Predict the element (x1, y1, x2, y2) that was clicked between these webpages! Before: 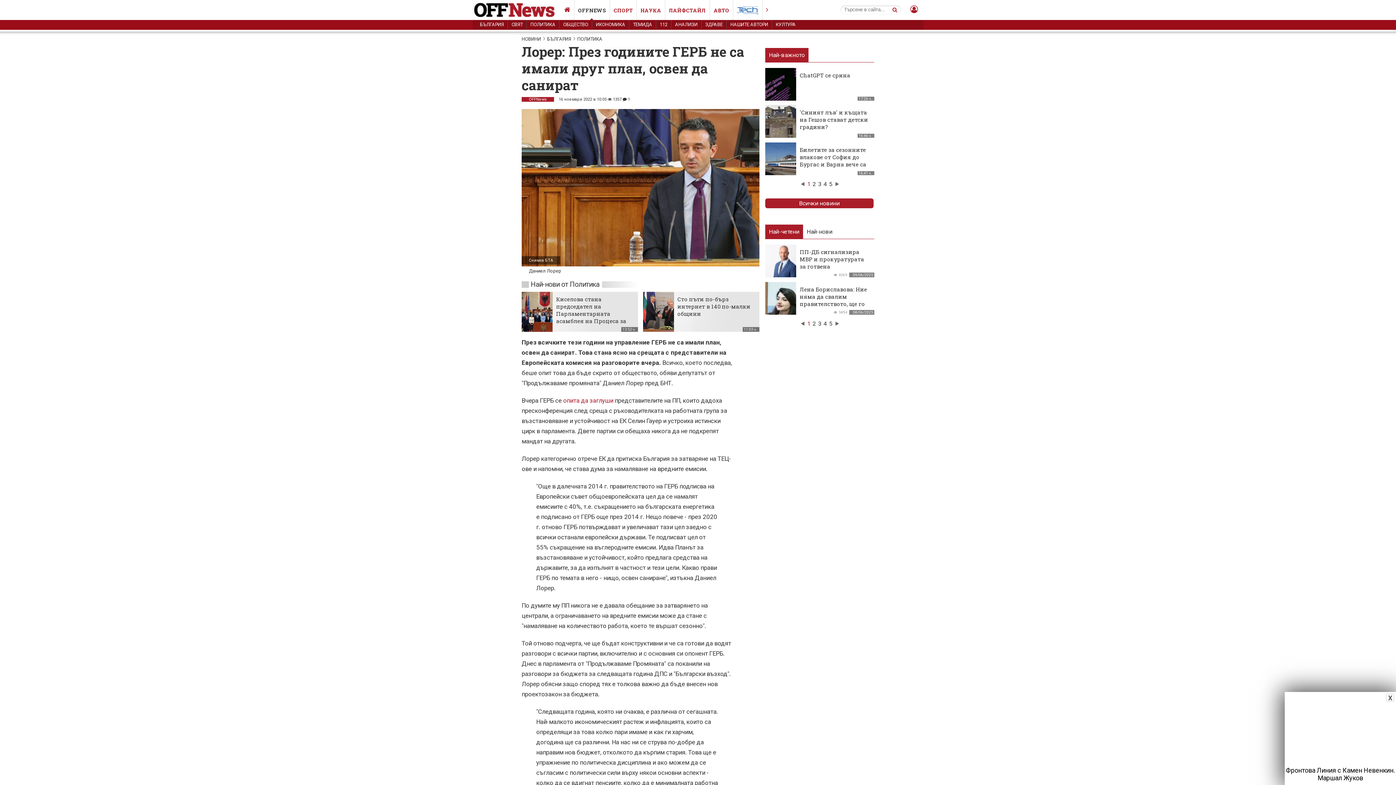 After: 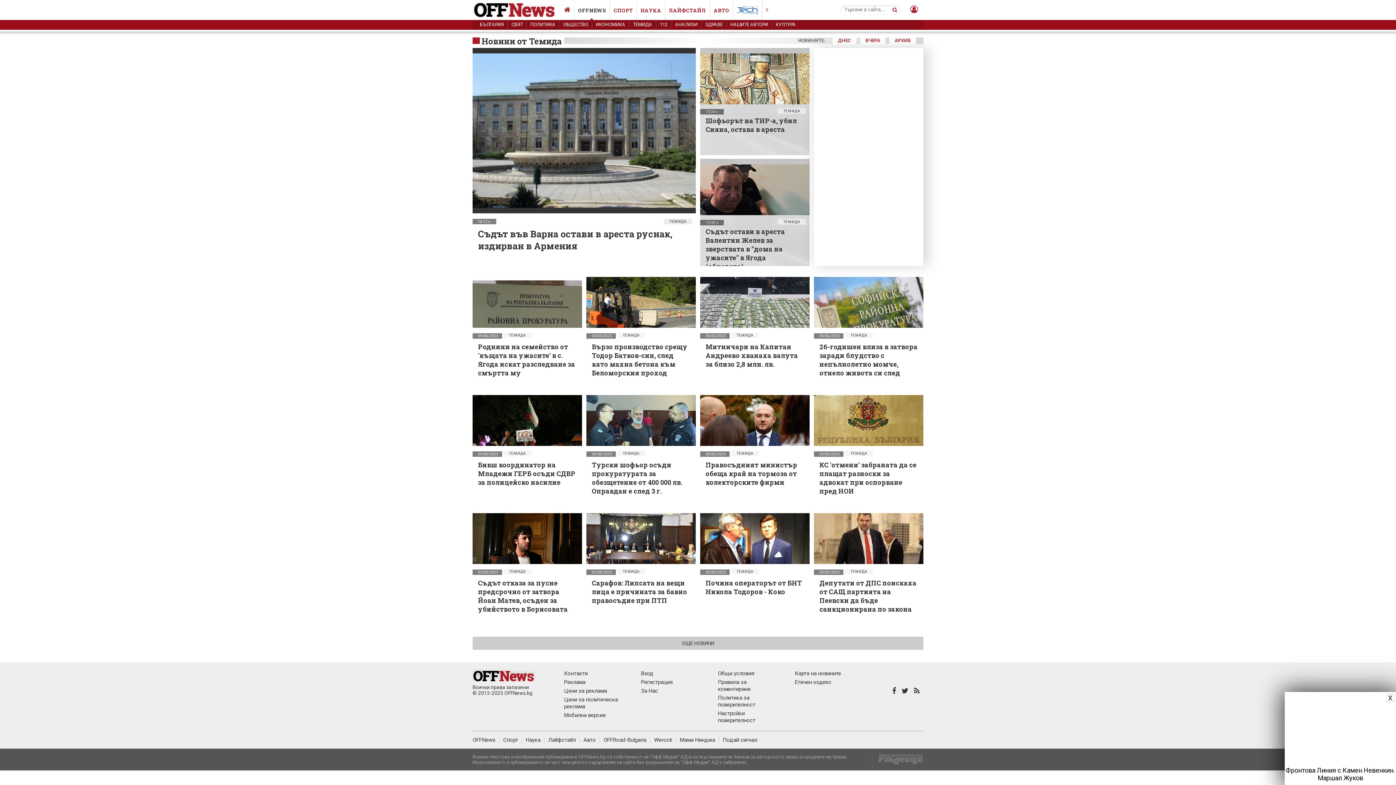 Action: label: ТЕМИДА bbox: (629, 20, 656, 29)